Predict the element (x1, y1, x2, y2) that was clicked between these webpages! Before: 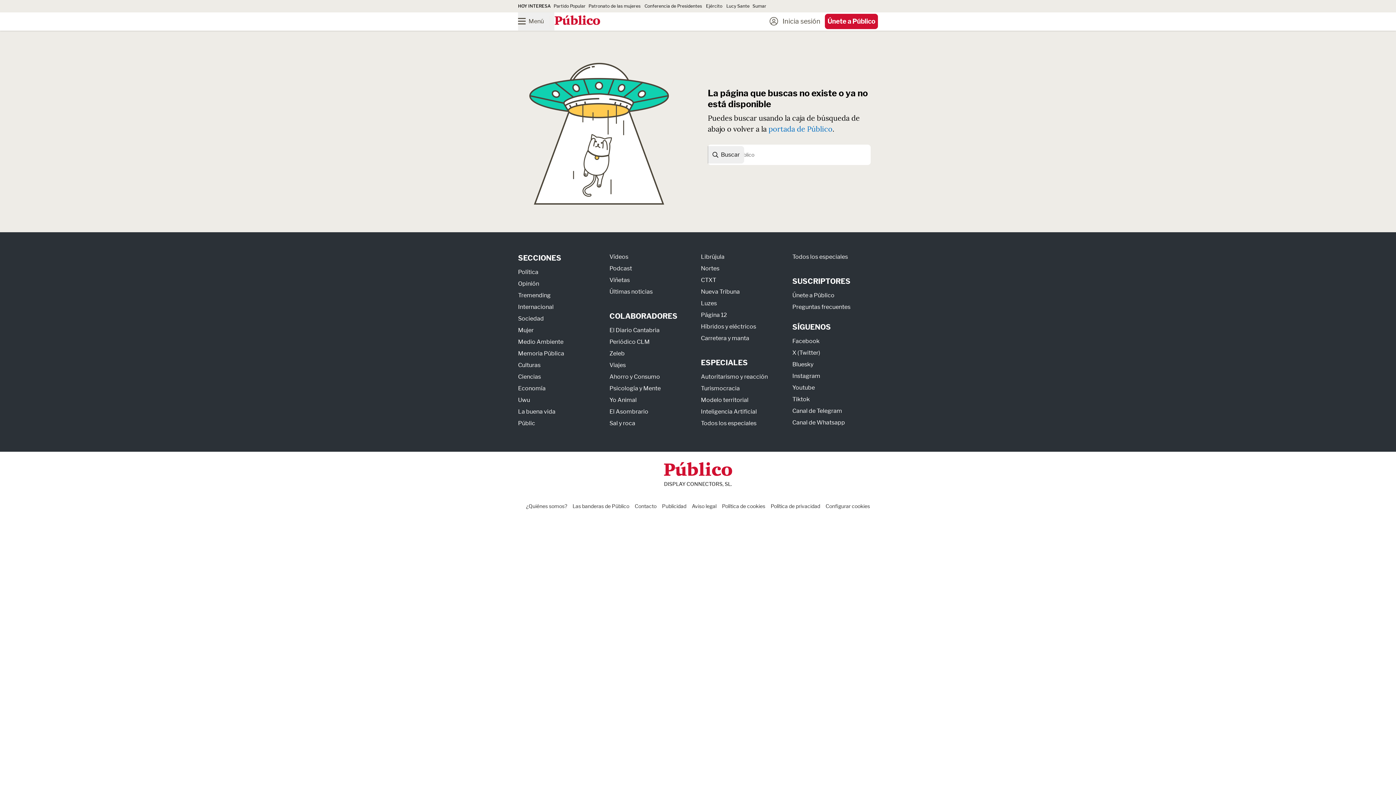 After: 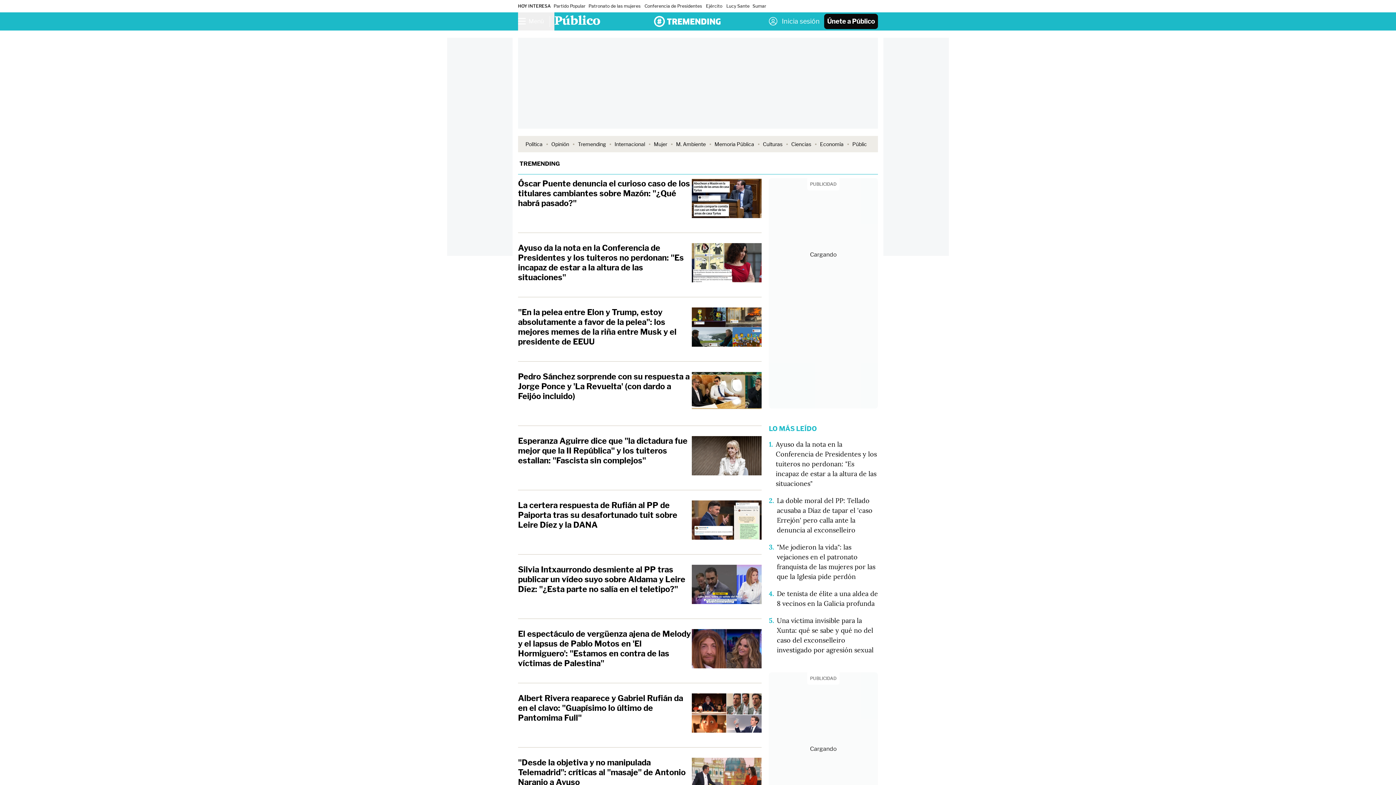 Action: label: Tremending bbox: (518, 291, 550, 298)